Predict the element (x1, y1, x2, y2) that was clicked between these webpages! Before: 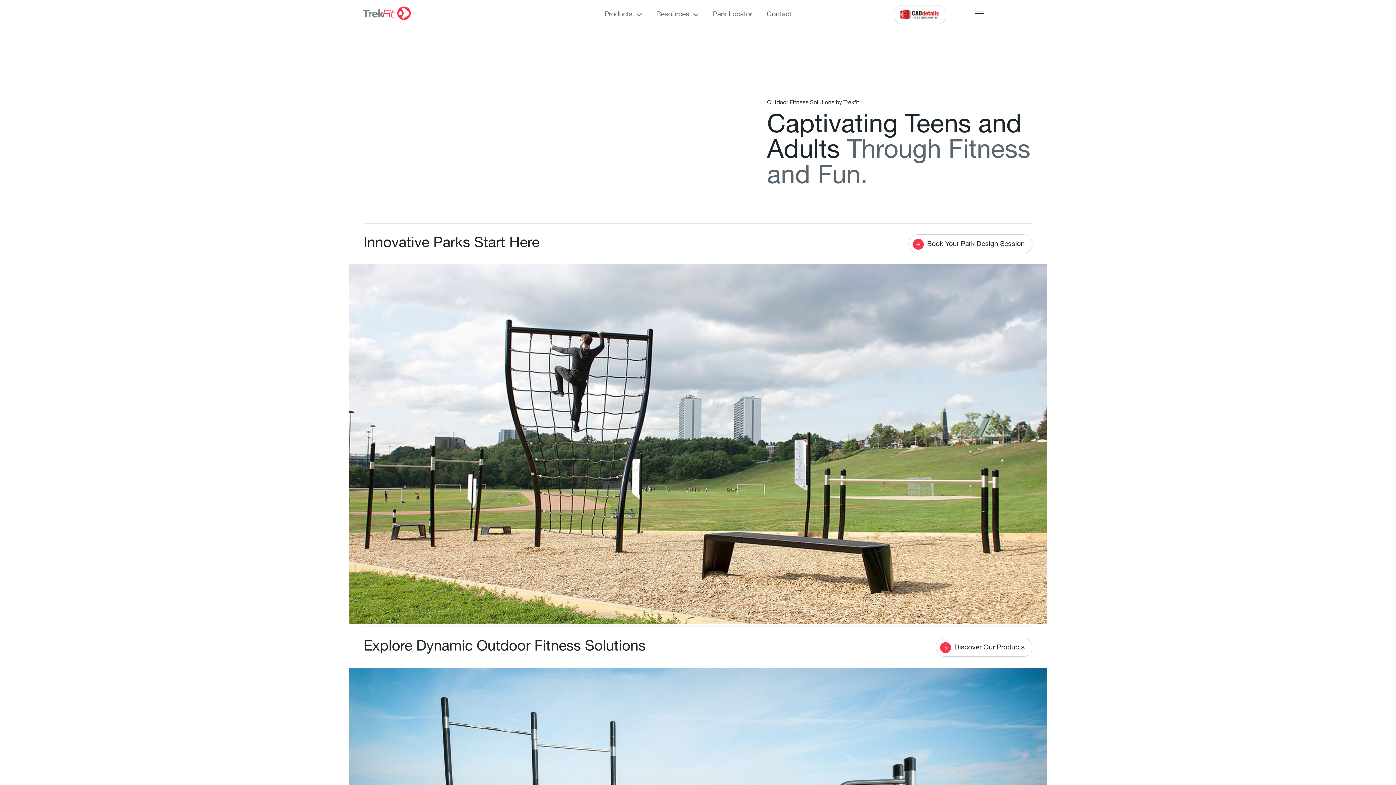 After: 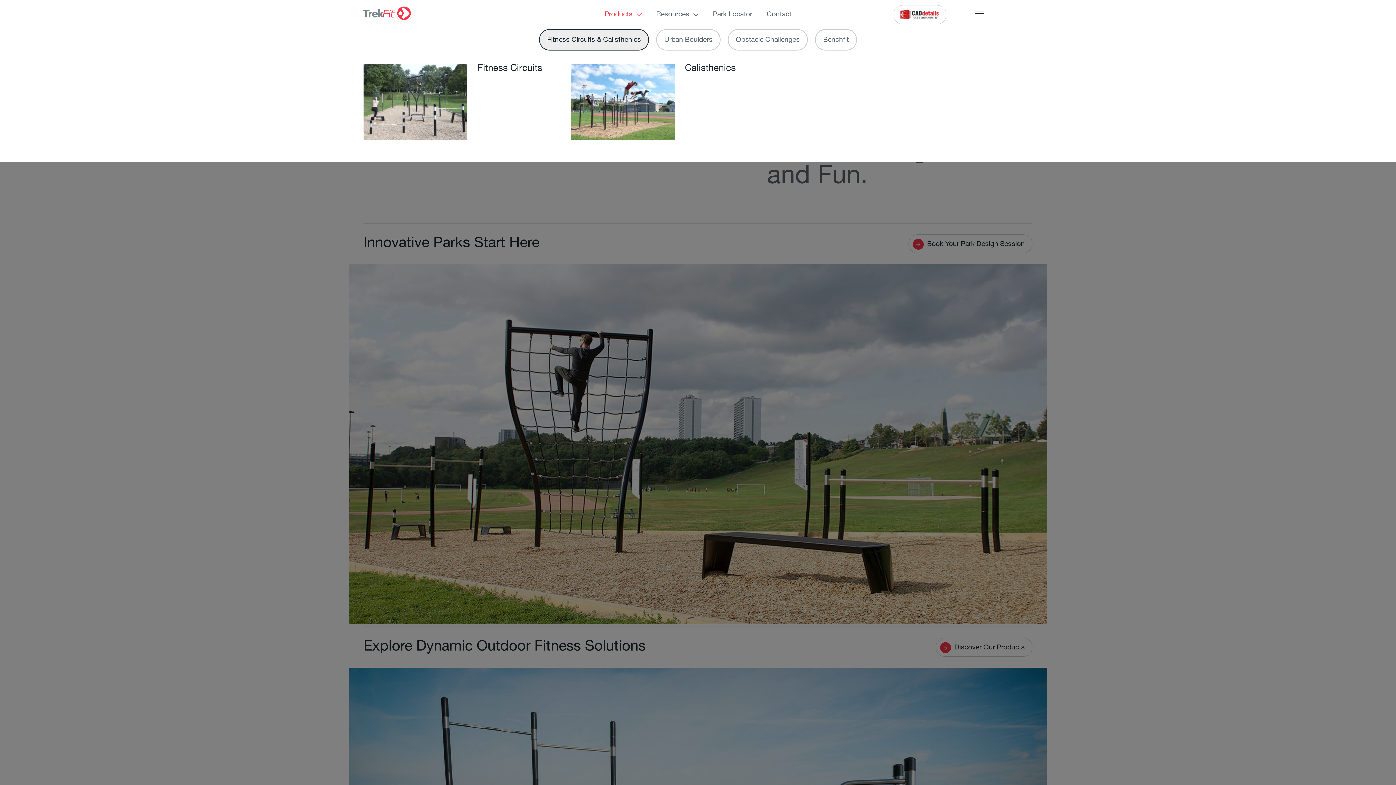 Action: bbox: (604, 10, 641, 18) label: Products